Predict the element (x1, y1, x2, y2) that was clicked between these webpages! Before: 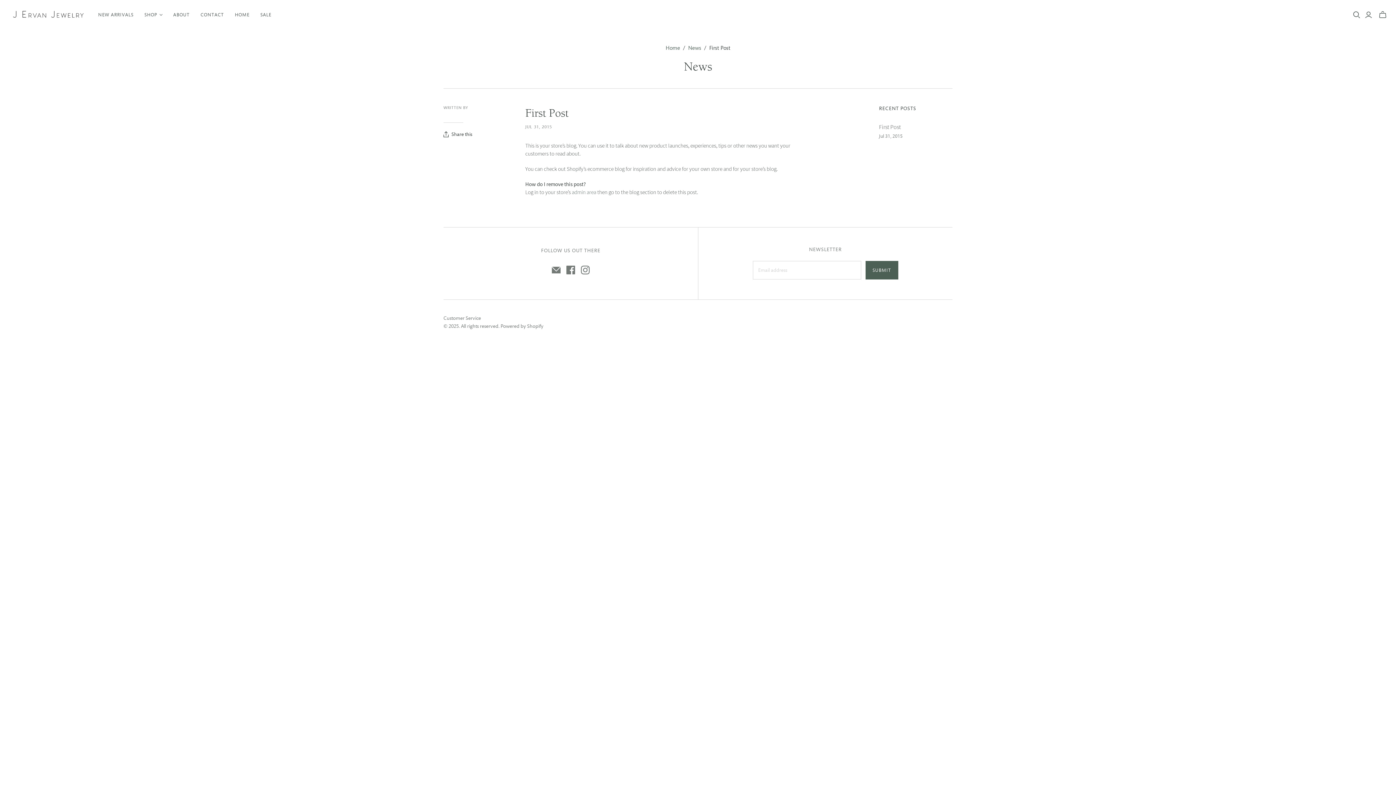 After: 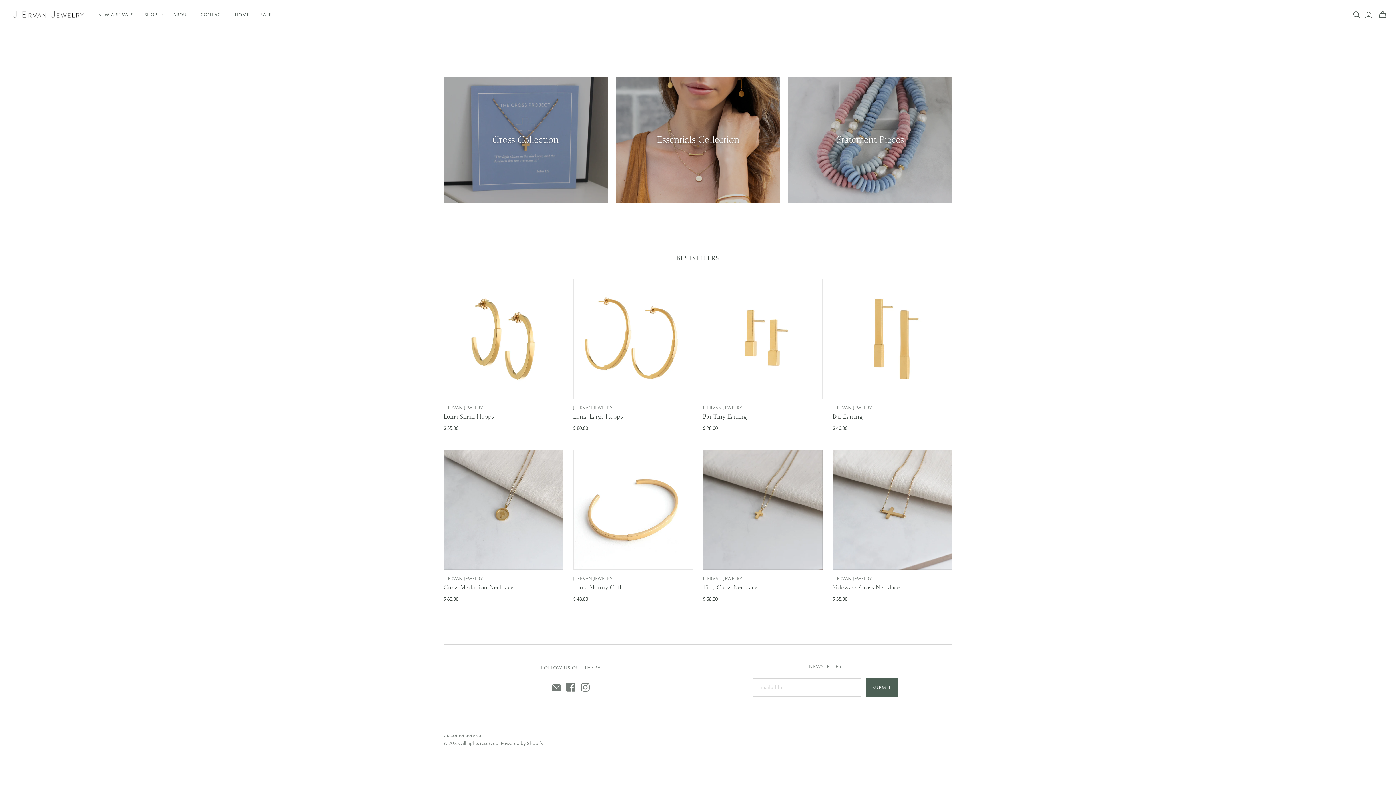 Action: bbox: (10, 7, 85, 22) label: J. Ervan Jewelry